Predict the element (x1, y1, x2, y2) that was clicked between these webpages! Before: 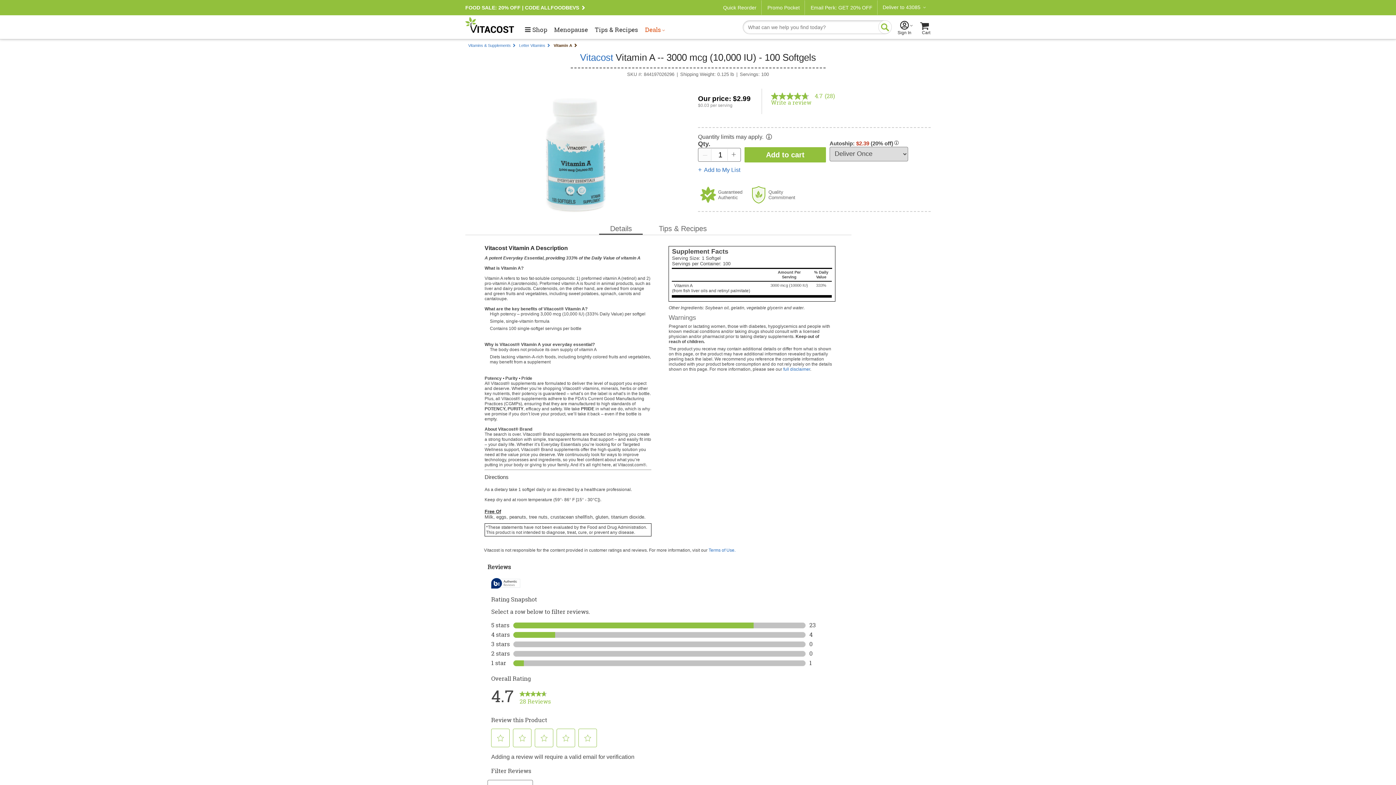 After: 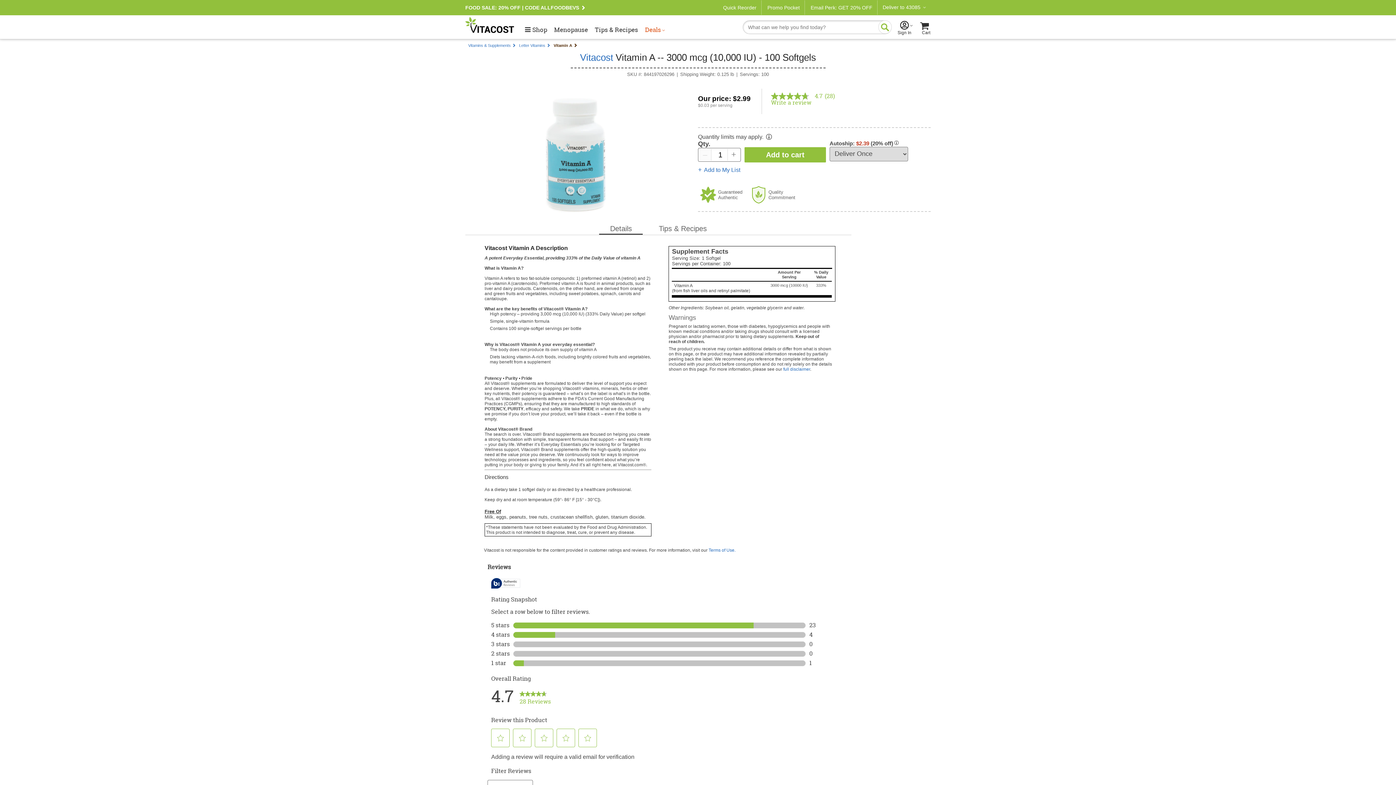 Action: label: Terms of Use. bbox: (708, 548, 735, 553)